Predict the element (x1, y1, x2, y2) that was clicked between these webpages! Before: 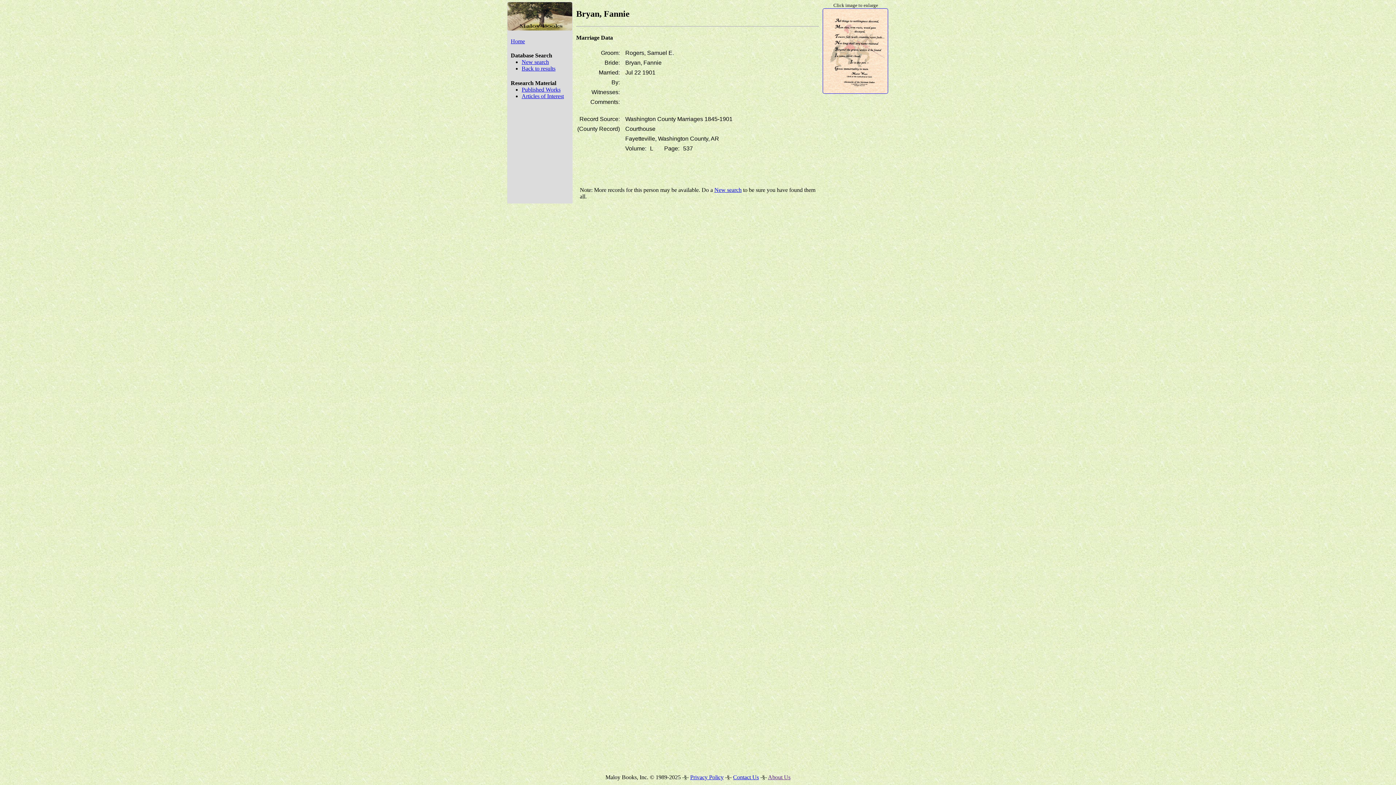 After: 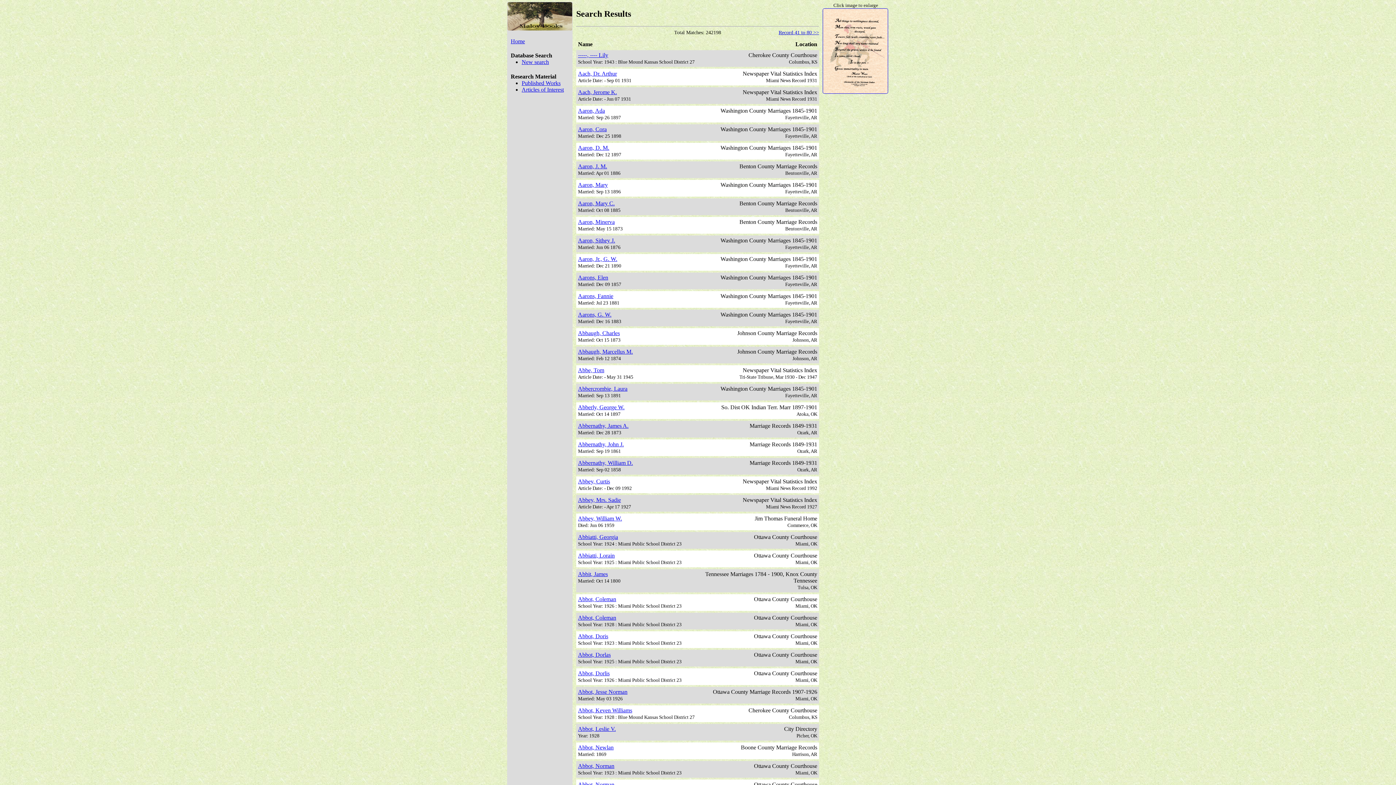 Action: bbox: (521, 65, 555, 71) label: Back to results